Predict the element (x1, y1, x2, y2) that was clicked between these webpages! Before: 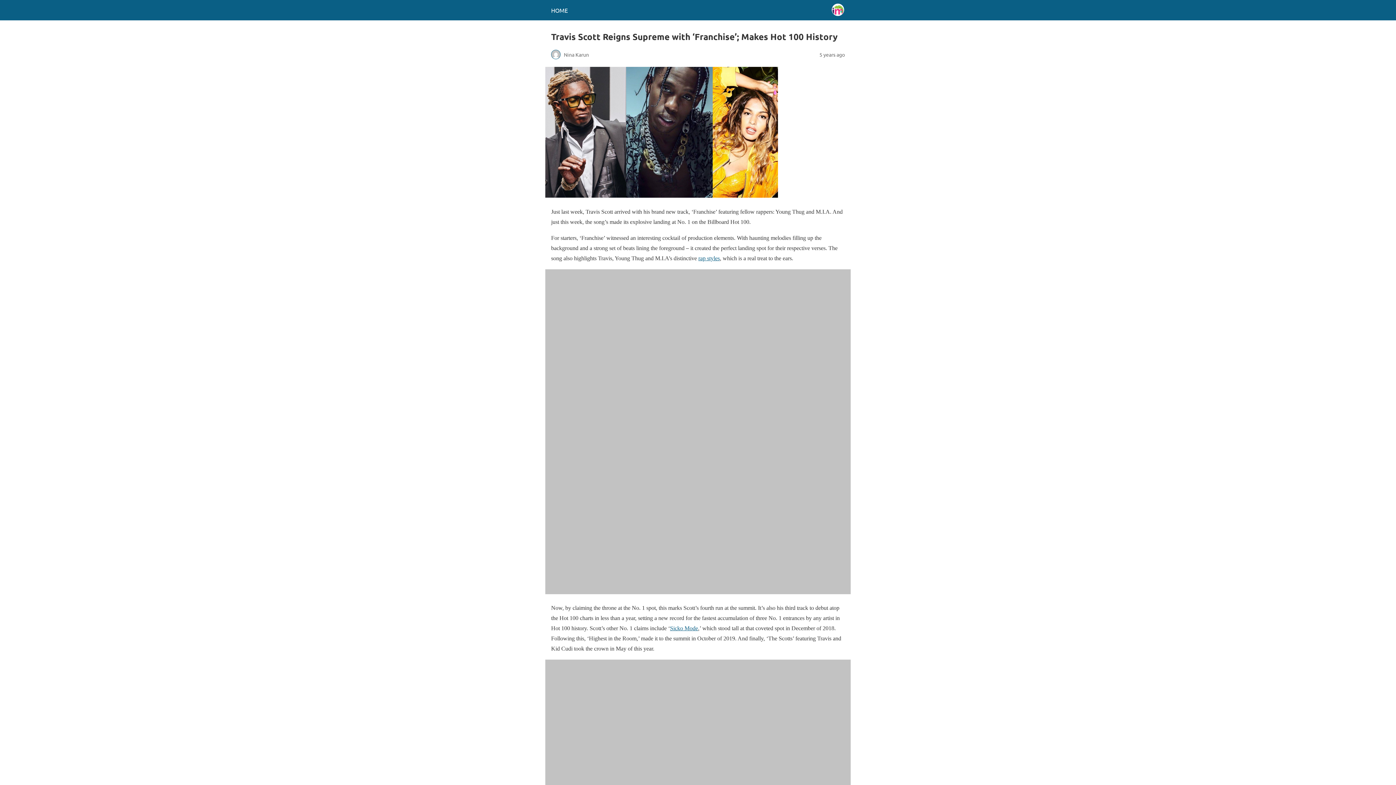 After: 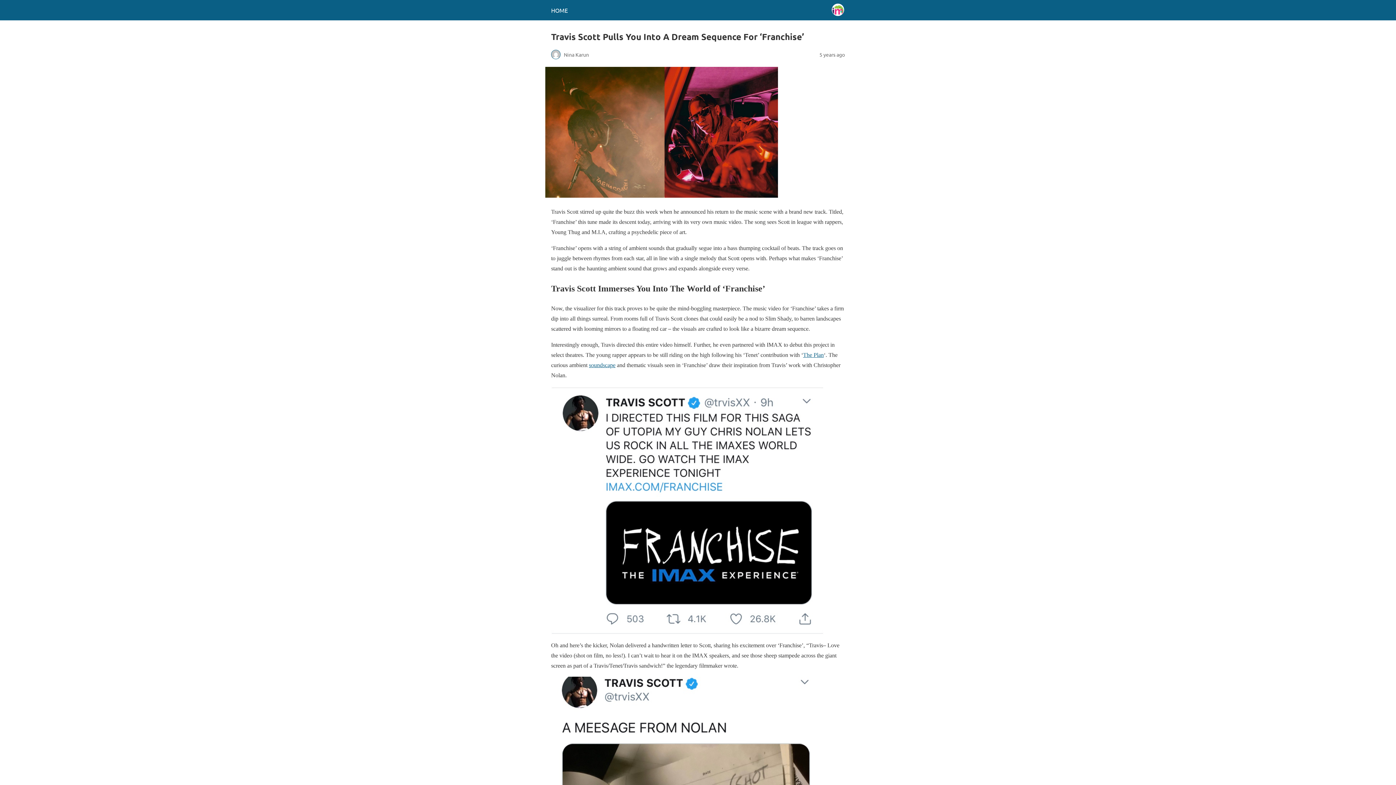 Action: bbox: (698, 255, 720, 261) label: rap styles